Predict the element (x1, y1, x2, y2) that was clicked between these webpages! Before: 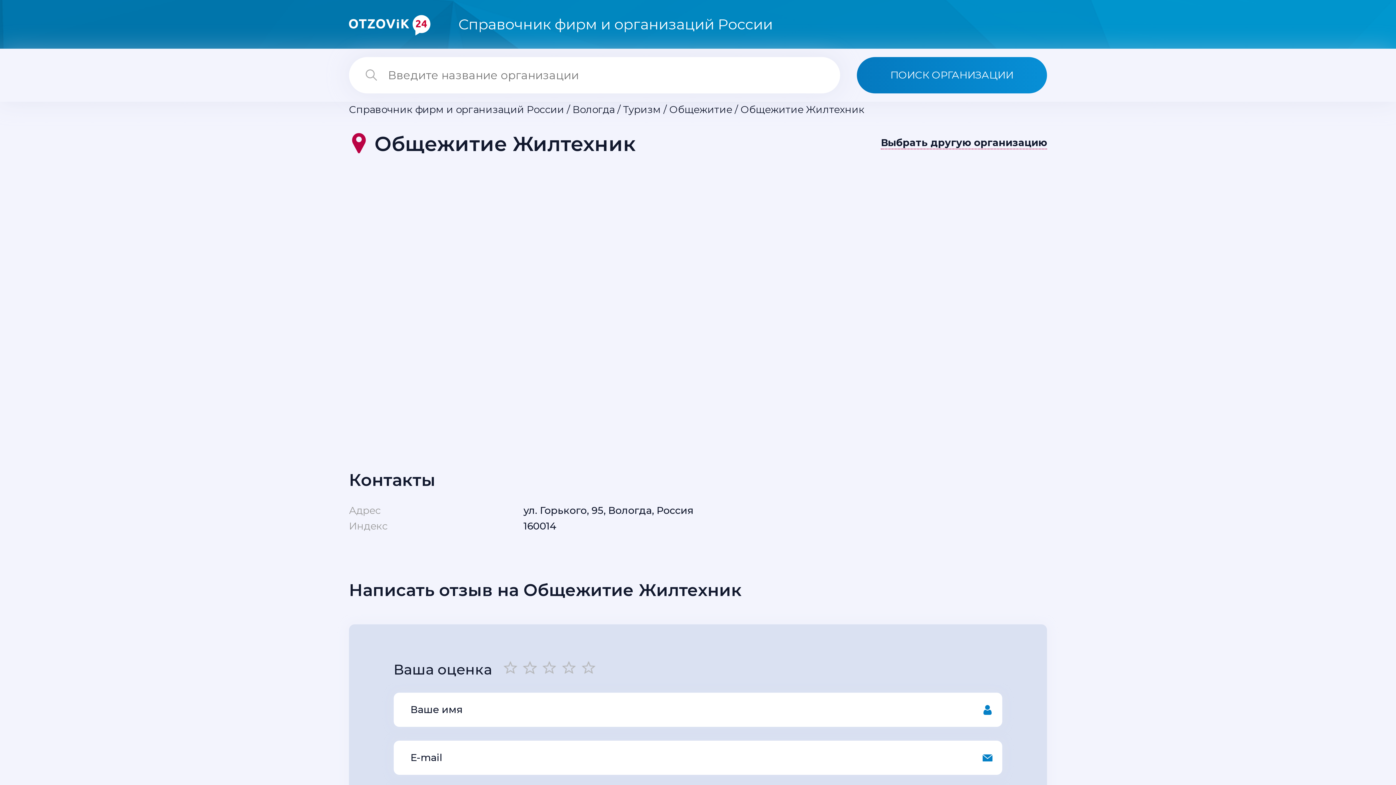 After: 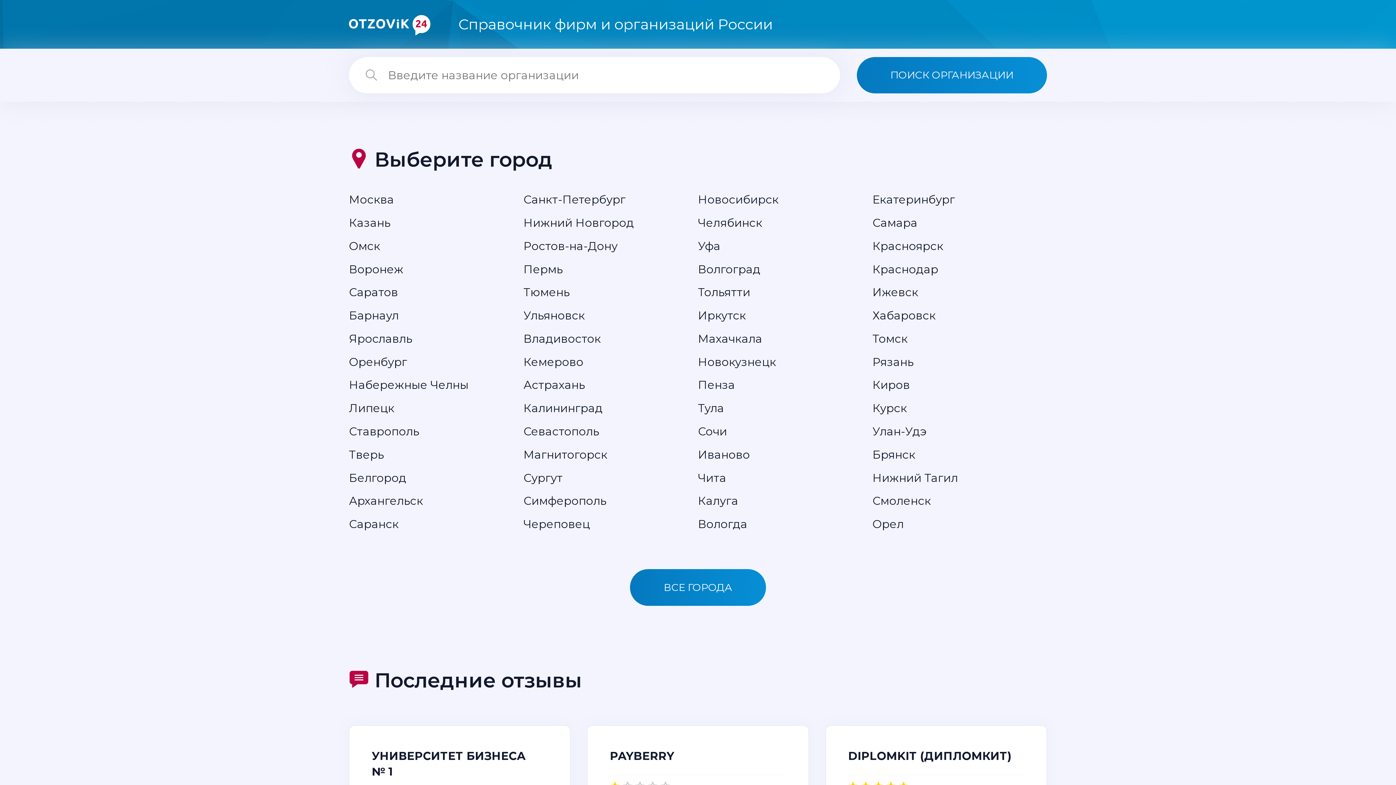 Action: label: Справочник фирм и организаций России bbox: (349, 103, 564, 115)